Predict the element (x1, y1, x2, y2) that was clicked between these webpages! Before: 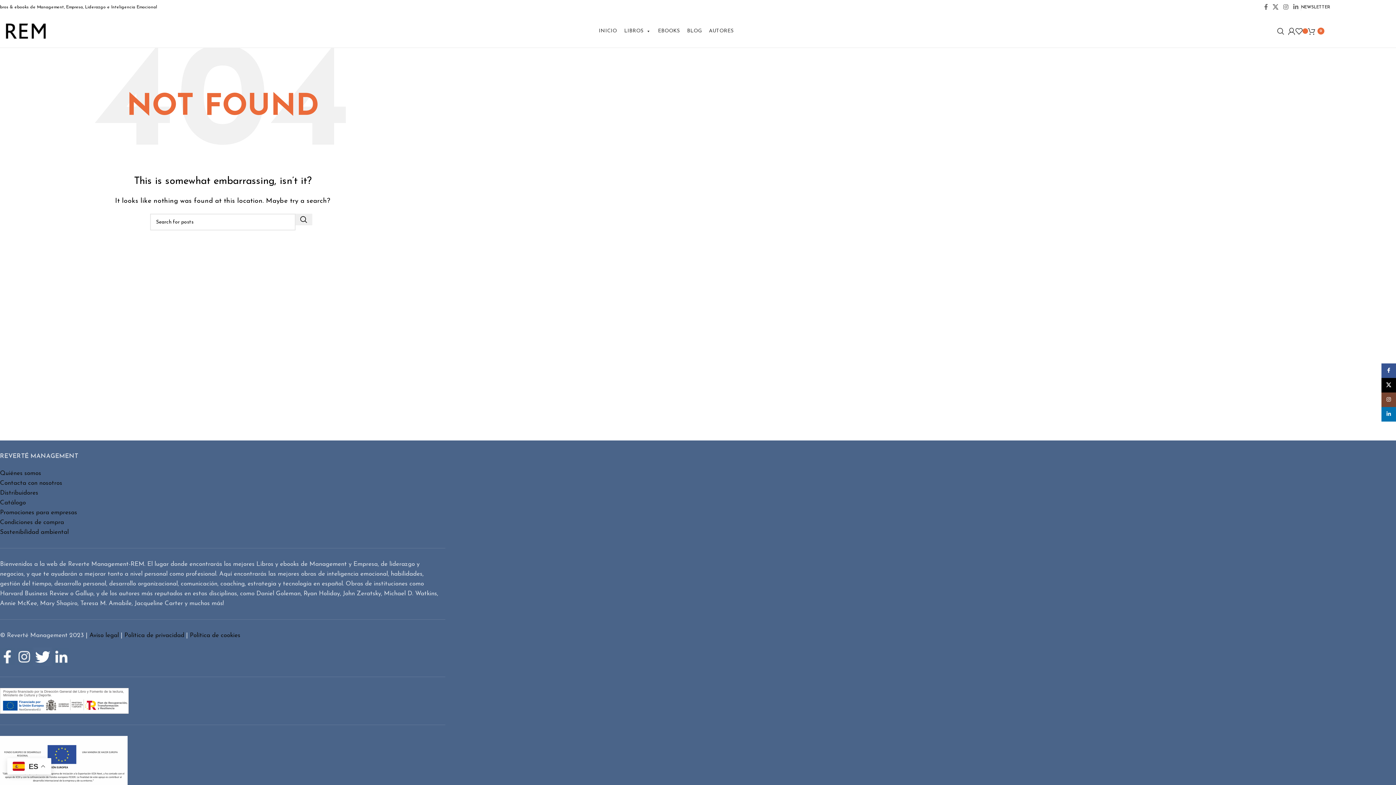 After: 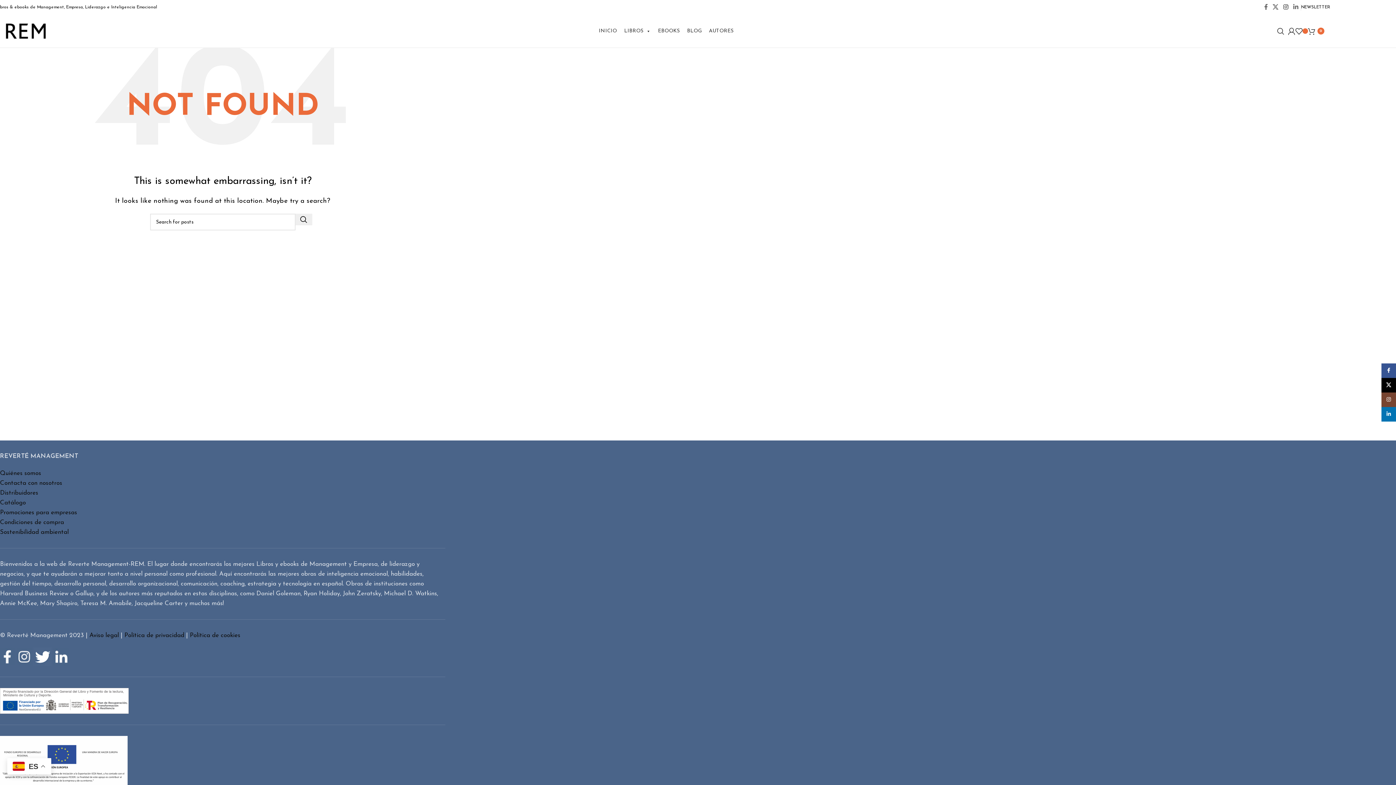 Action: label: Instagram social link bbox: (1281, 1, 1291, 13)